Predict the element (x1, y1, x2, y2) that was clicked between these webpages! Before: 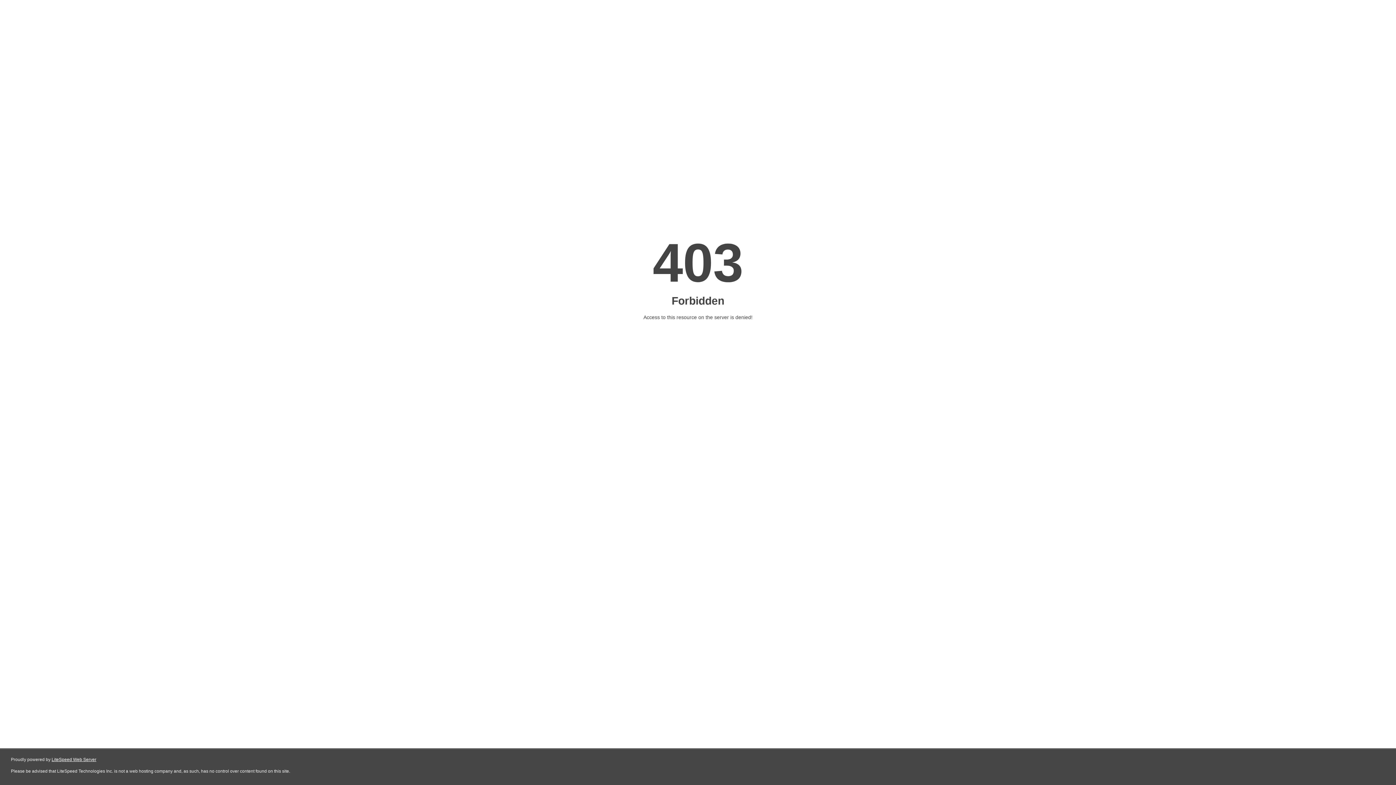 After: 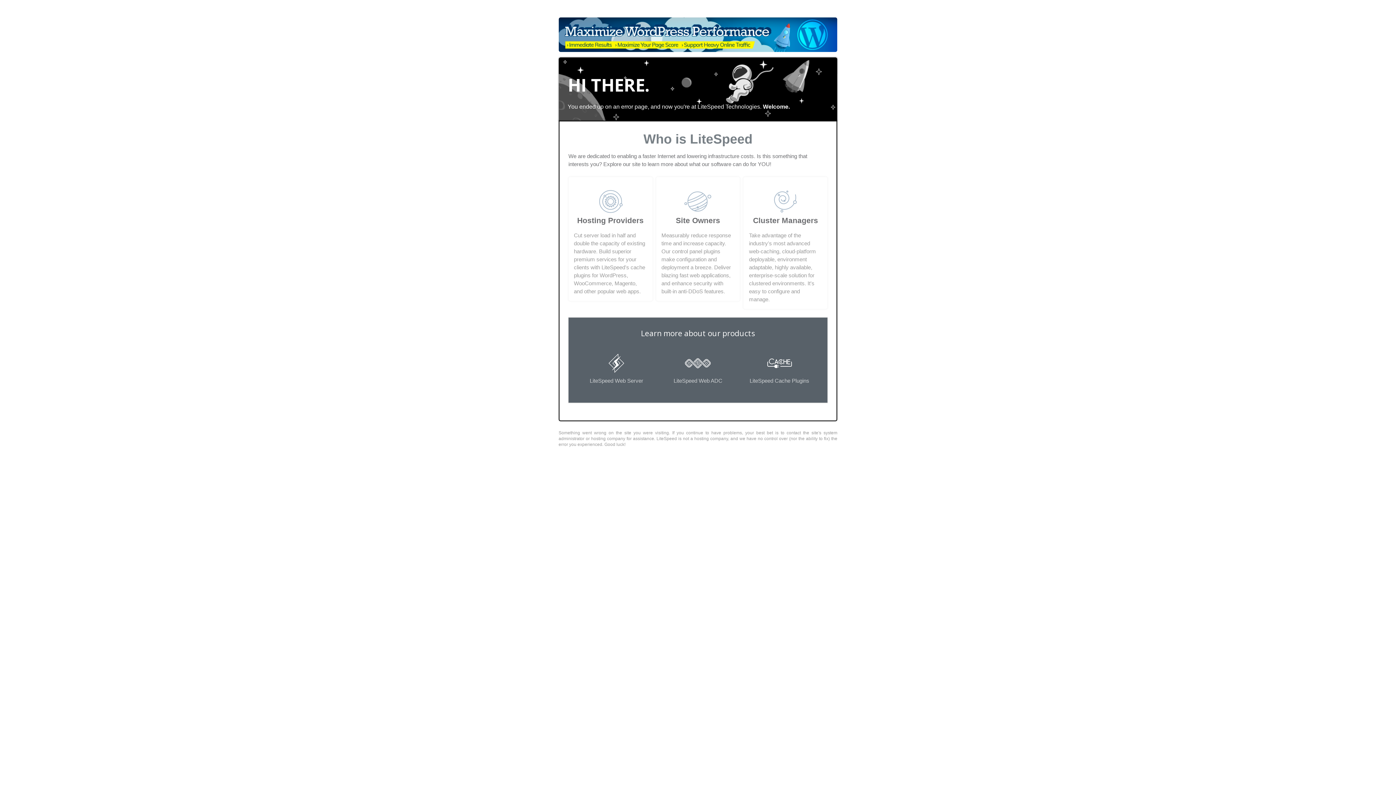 Action: bbox: (51, 757, 96, 762) label: LiteSpeed Web Server